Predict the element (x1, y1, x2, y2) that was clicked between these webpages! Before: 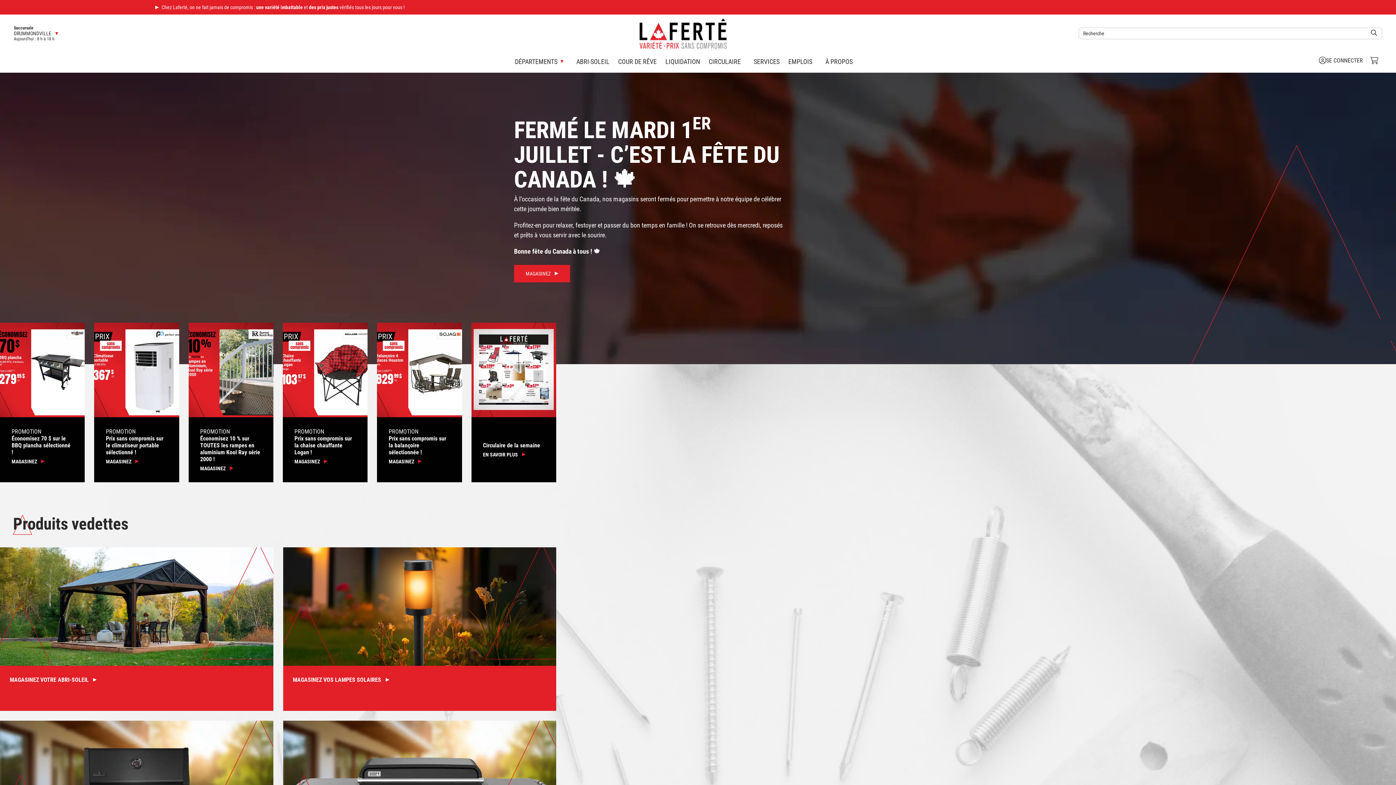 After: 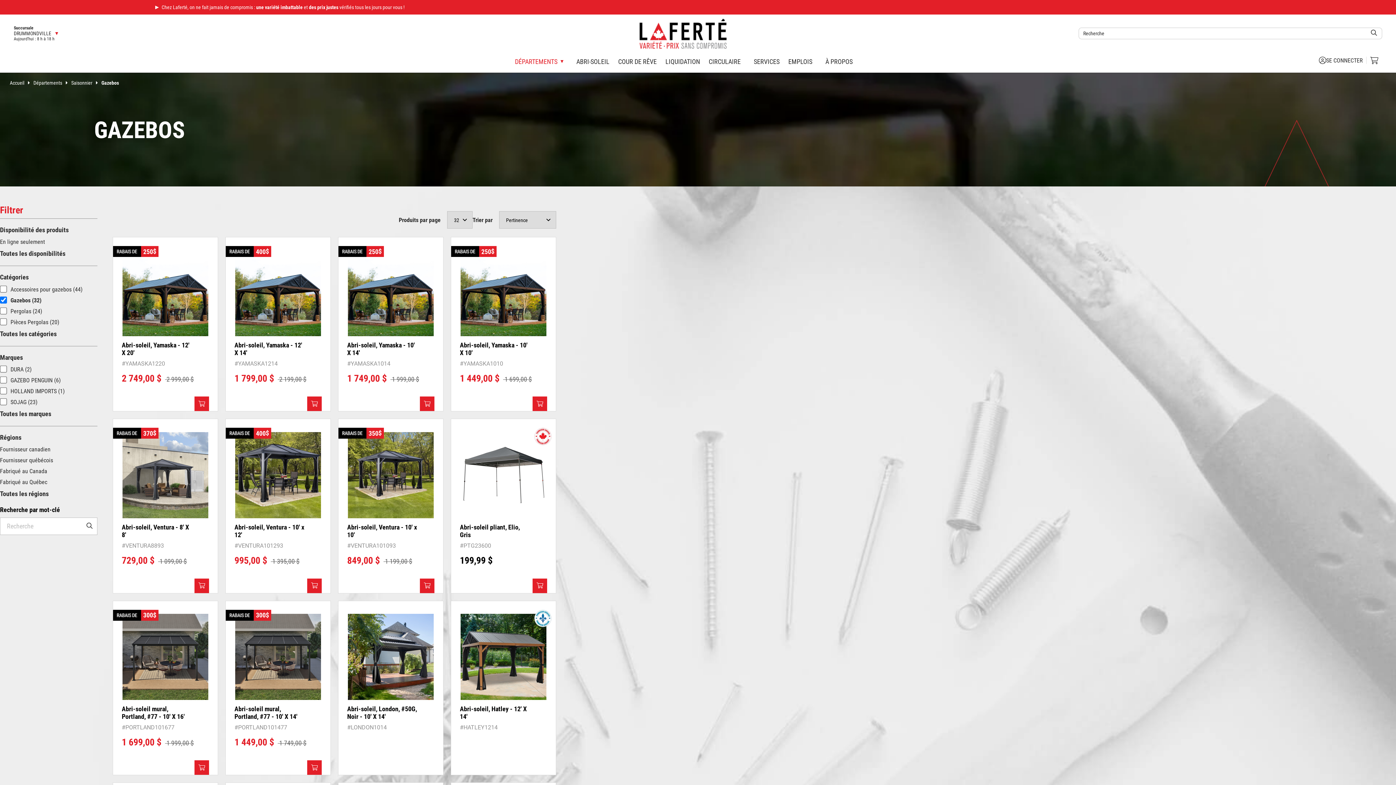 Action: label: MAGASINEZ VOTRE ABRI-SOLEIL  bbox: (9, 675, 96, 684)